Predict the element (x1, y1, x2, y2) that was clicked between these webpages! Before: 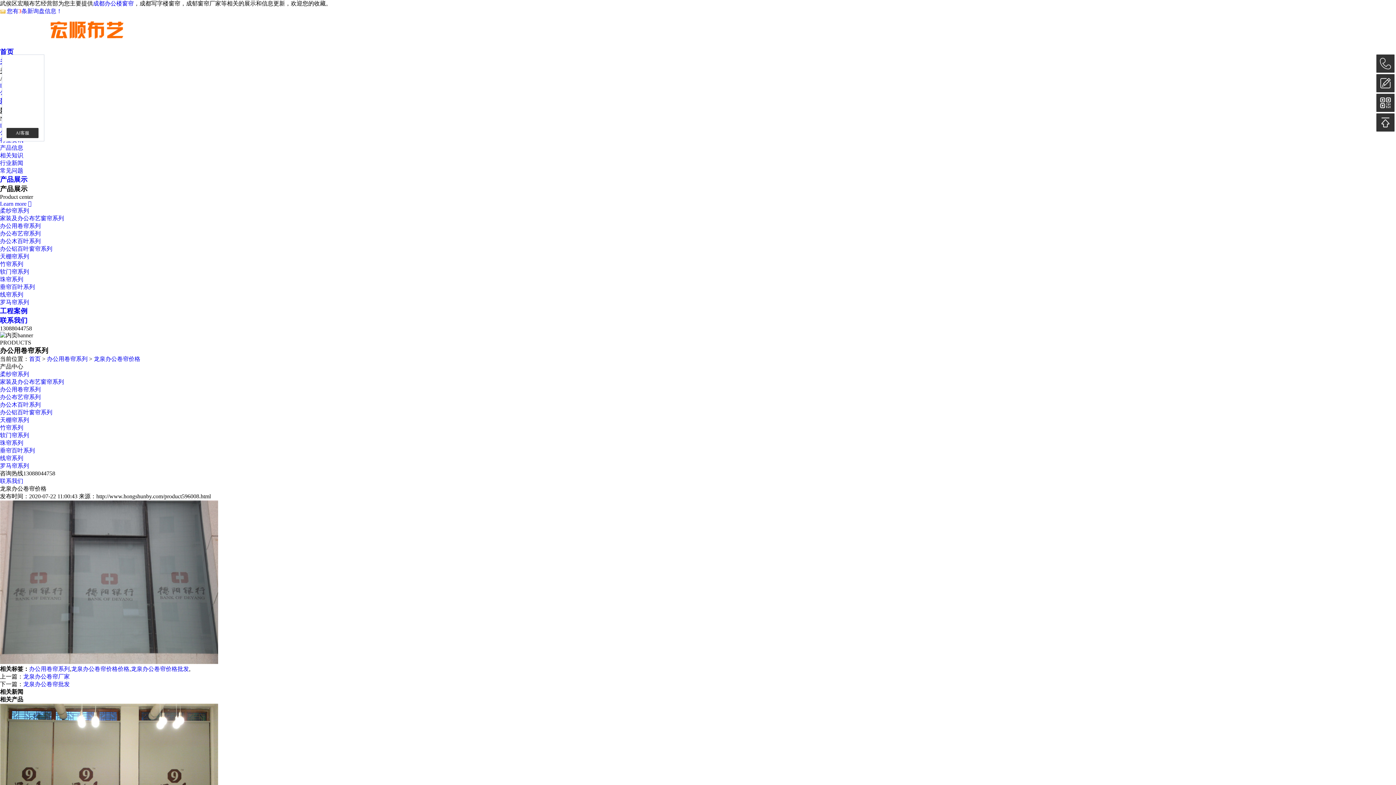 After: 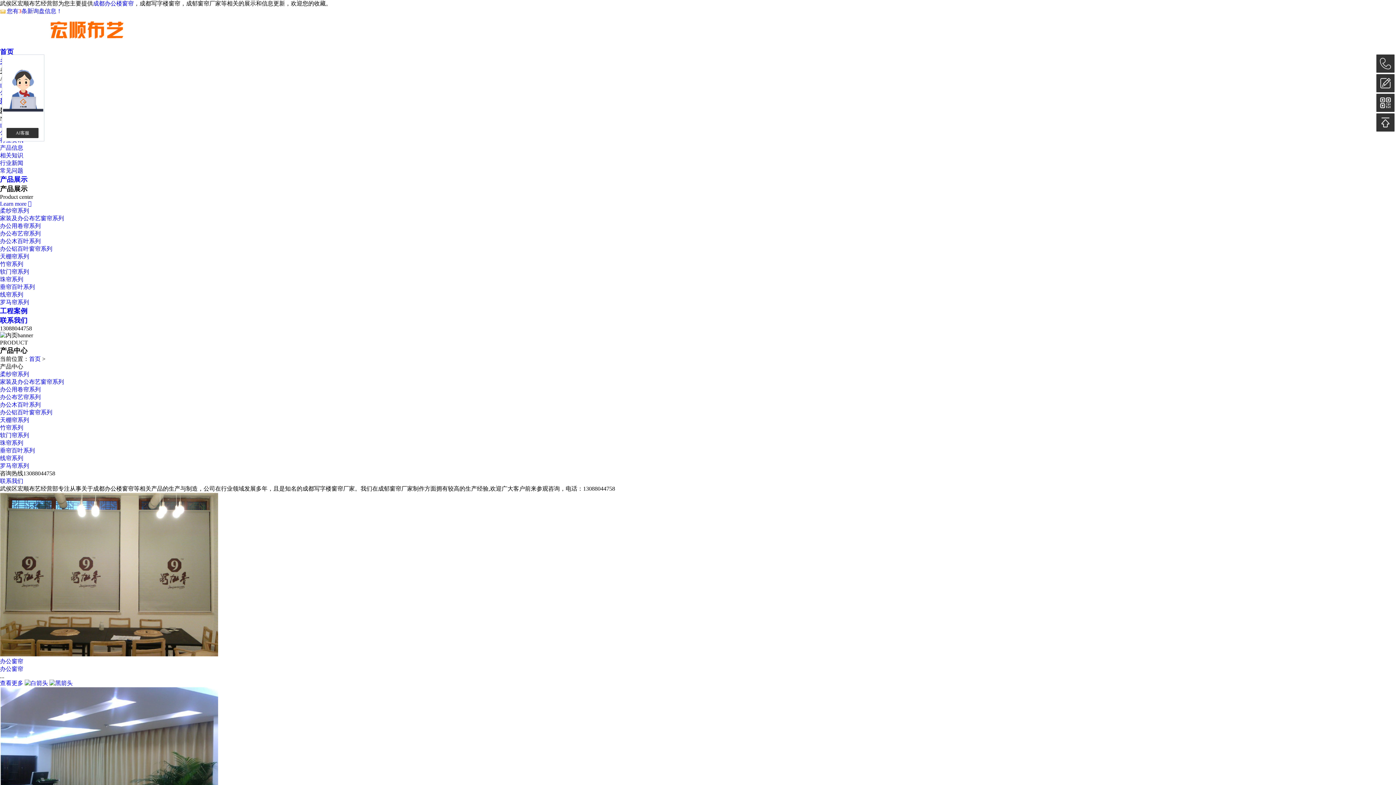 Action: label: 办公用卷帘系列 bbox: (29, 666, 69, 672)